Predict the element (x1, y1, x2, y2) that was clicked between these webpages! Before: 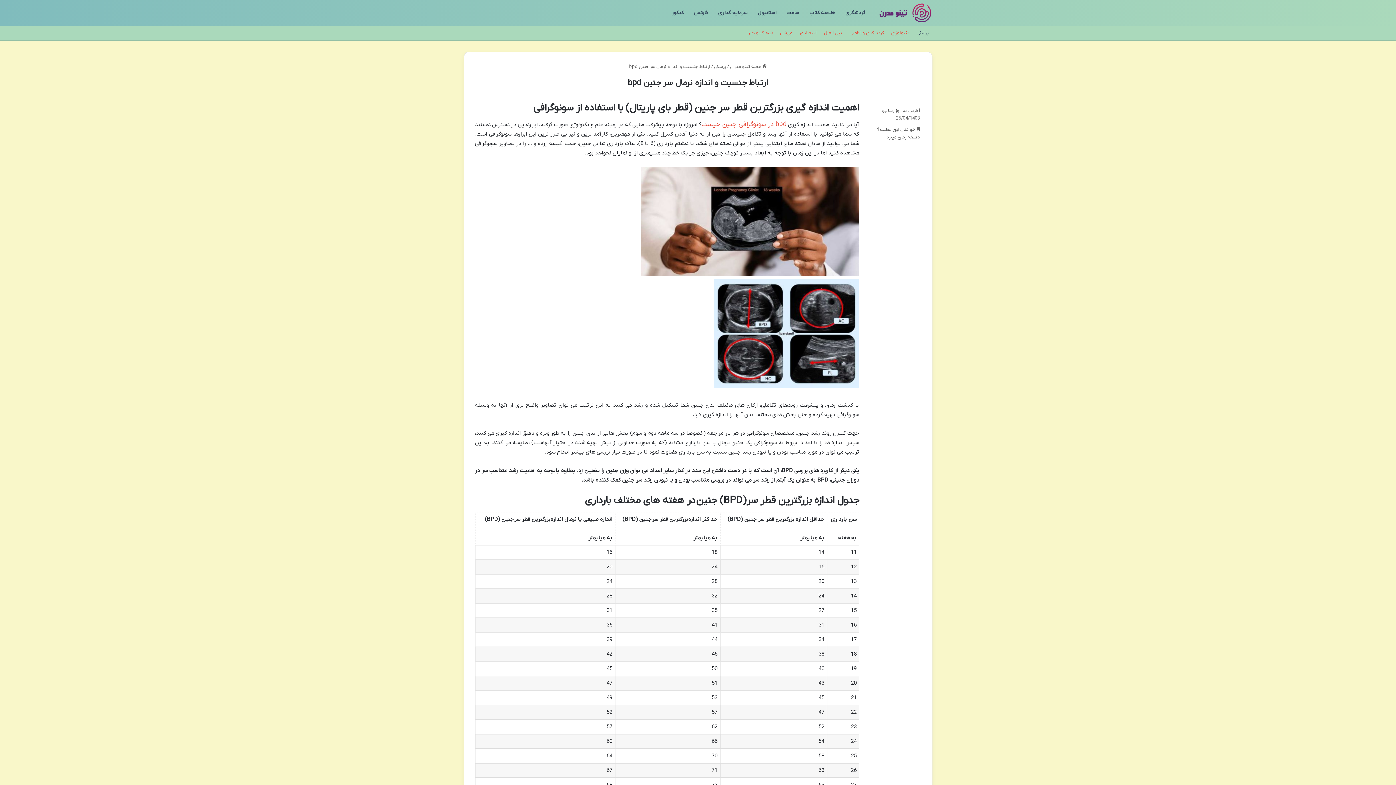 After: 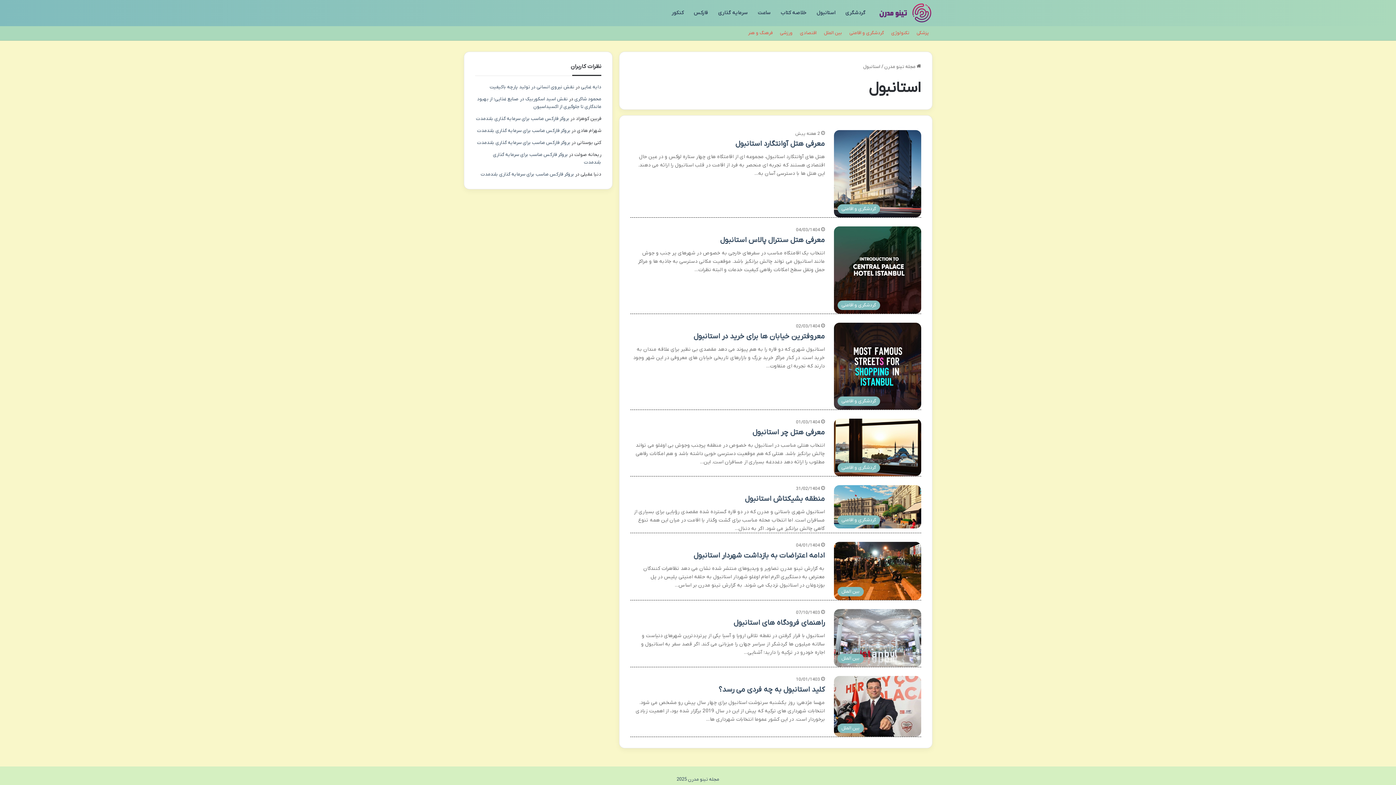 Action: label: استانبول bbox: (752, 0, 781, 26)